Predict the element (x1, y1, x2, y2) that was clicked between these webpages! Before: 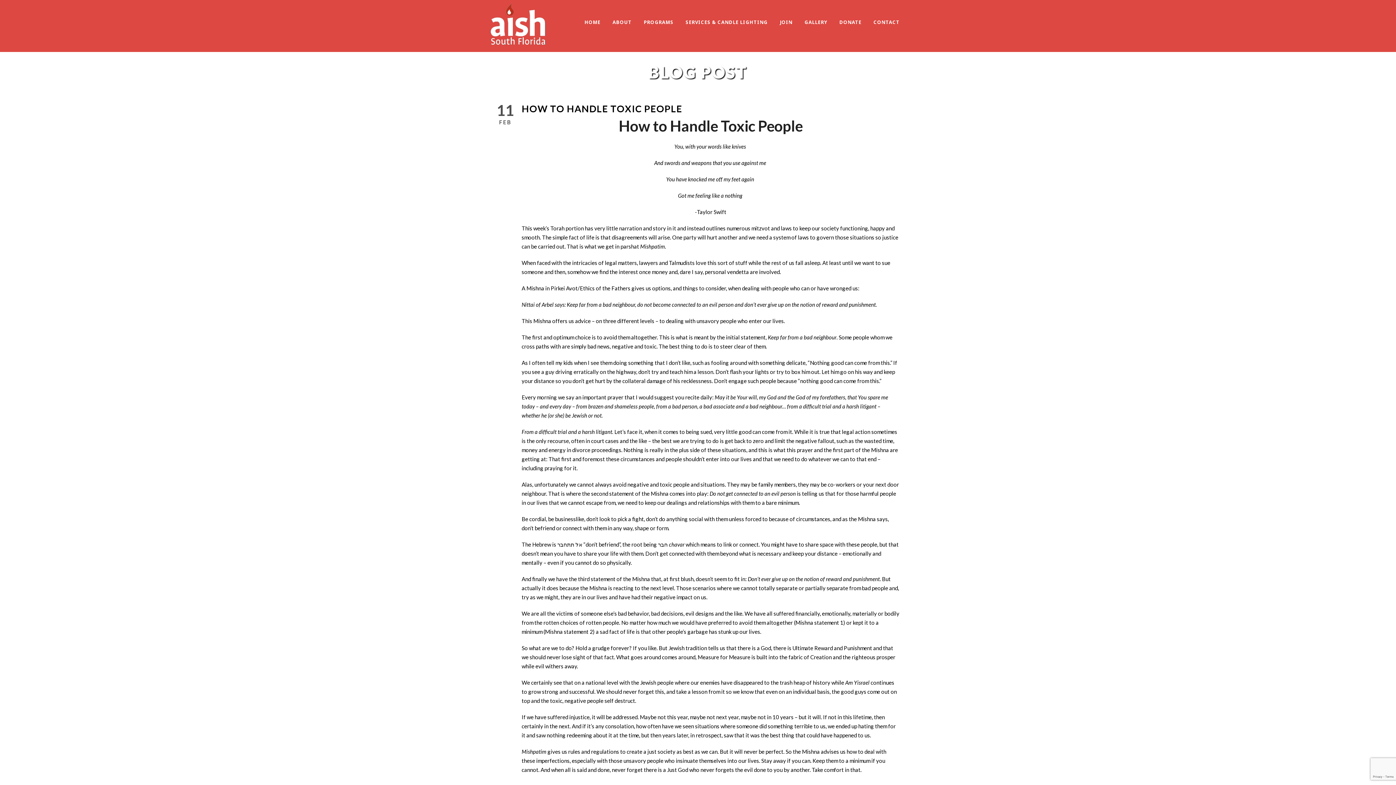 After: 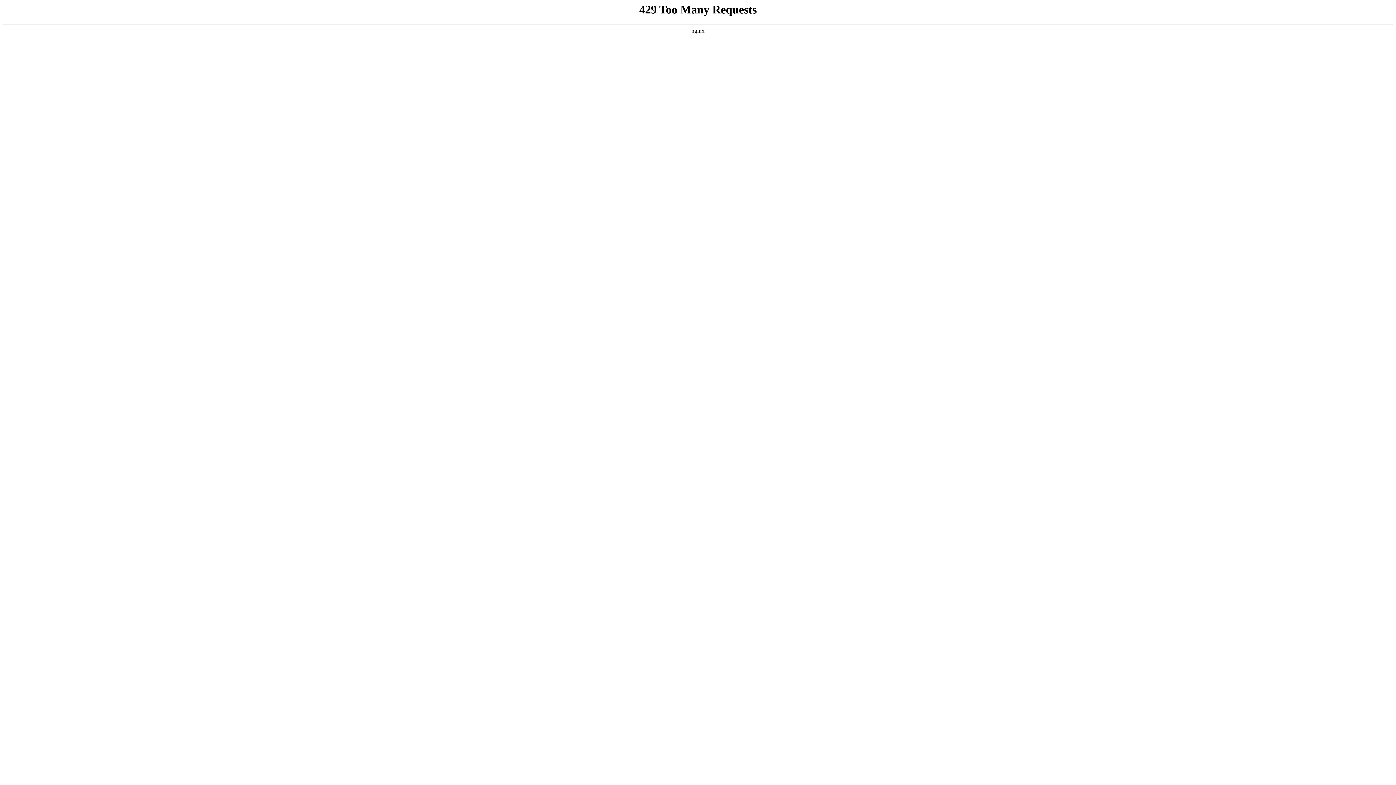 Action: bbox: (490, 20, 545, 26)